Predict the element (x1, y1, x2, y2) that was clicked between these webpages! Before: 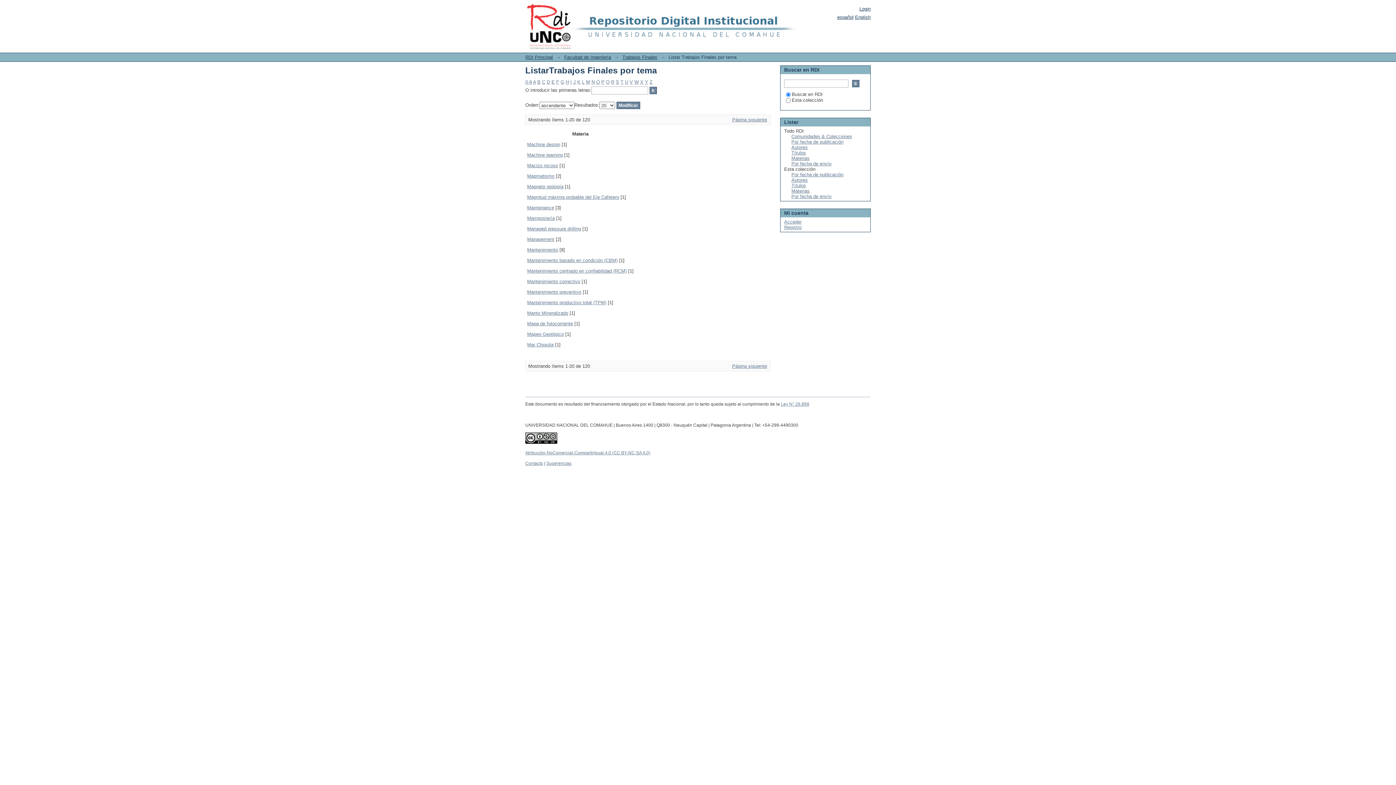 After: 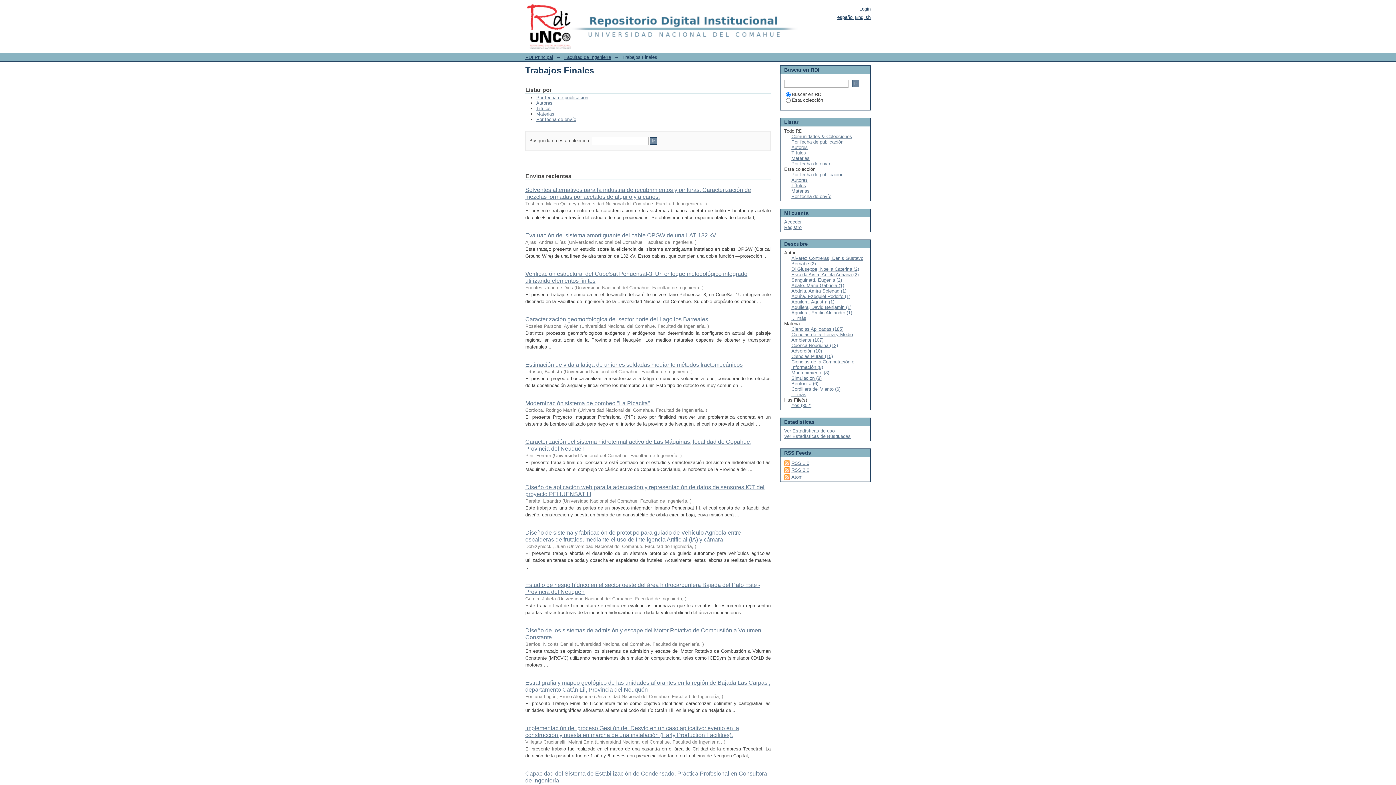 Action: label: Trabajos Finales bbox: (622, 54, 657, 60)